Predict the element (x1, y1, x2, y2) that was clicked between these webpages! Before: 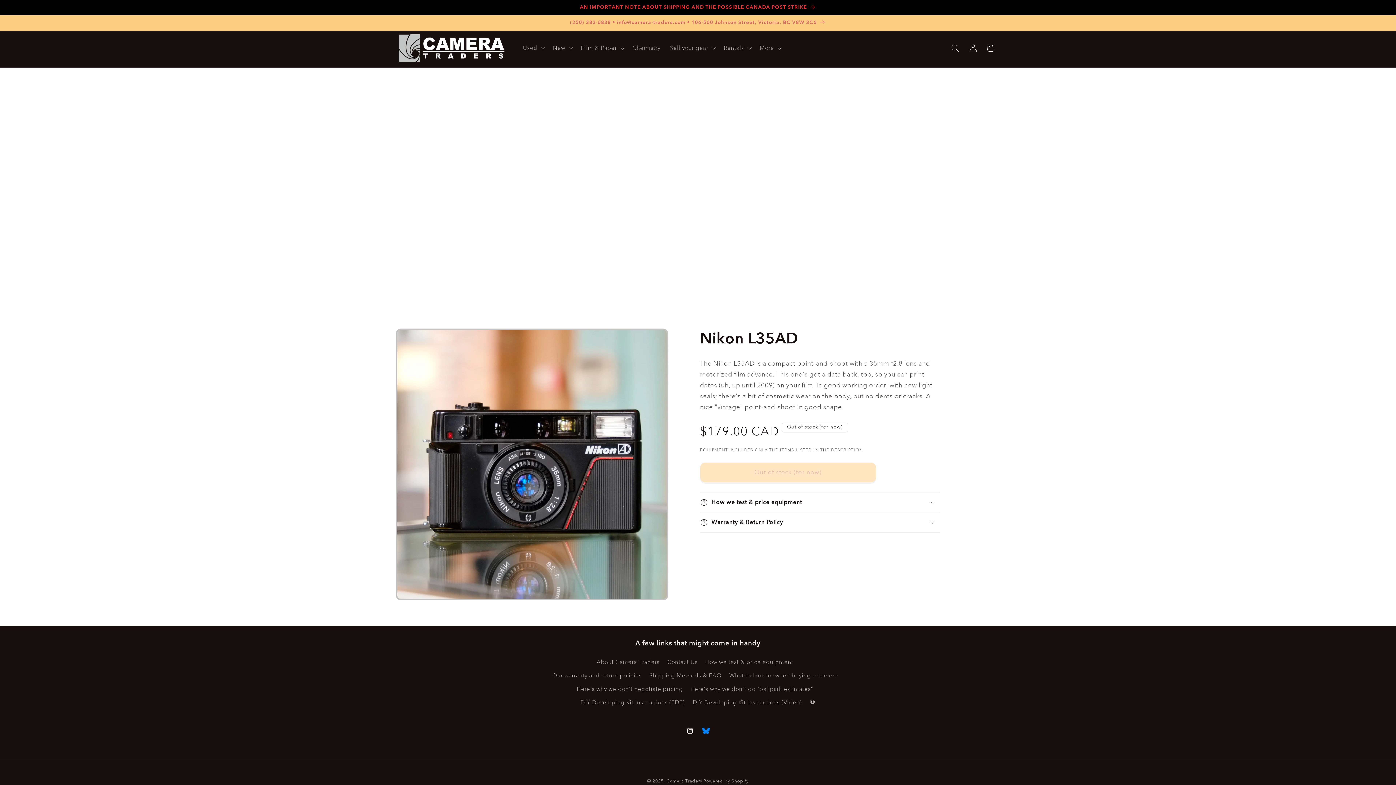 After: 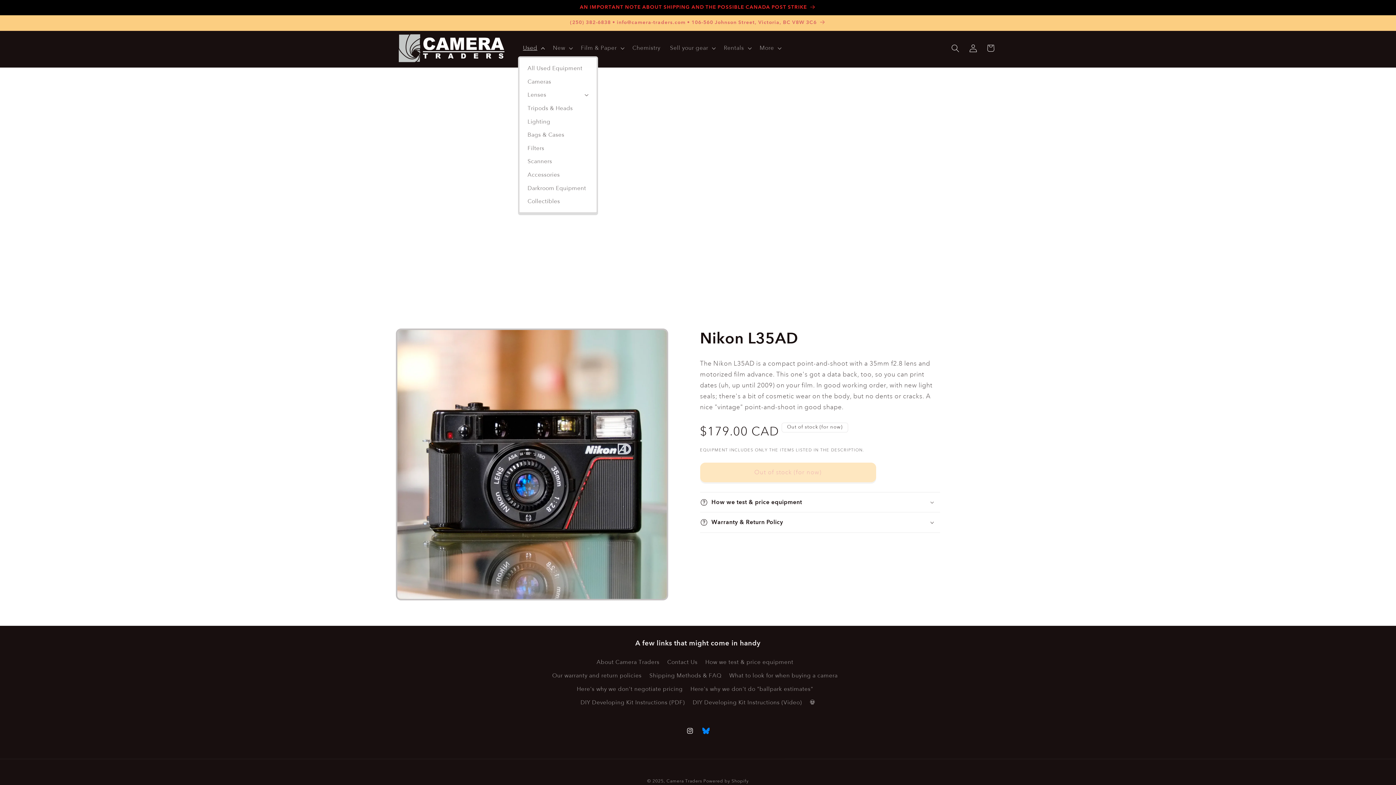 Action: bbox: (518, 40, 548, 56) label: Used